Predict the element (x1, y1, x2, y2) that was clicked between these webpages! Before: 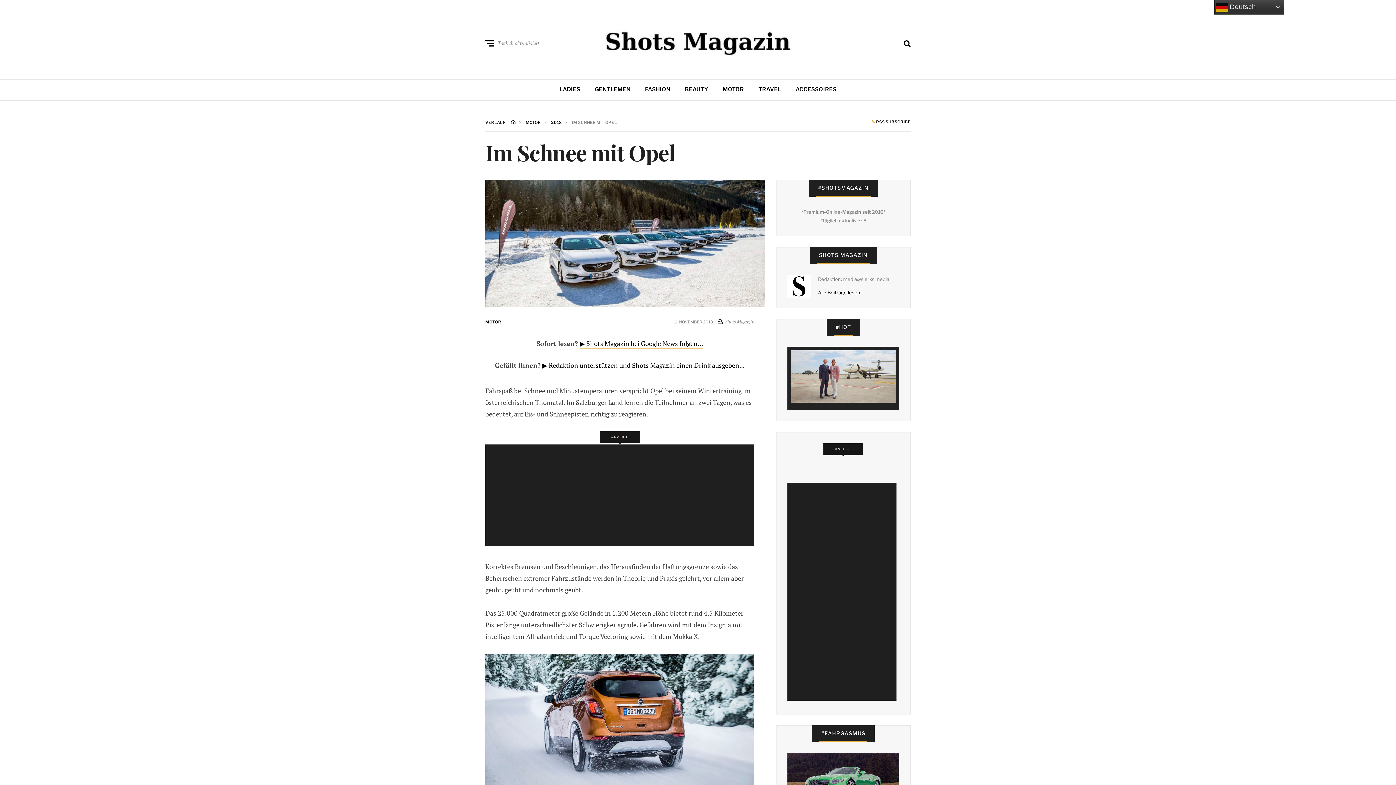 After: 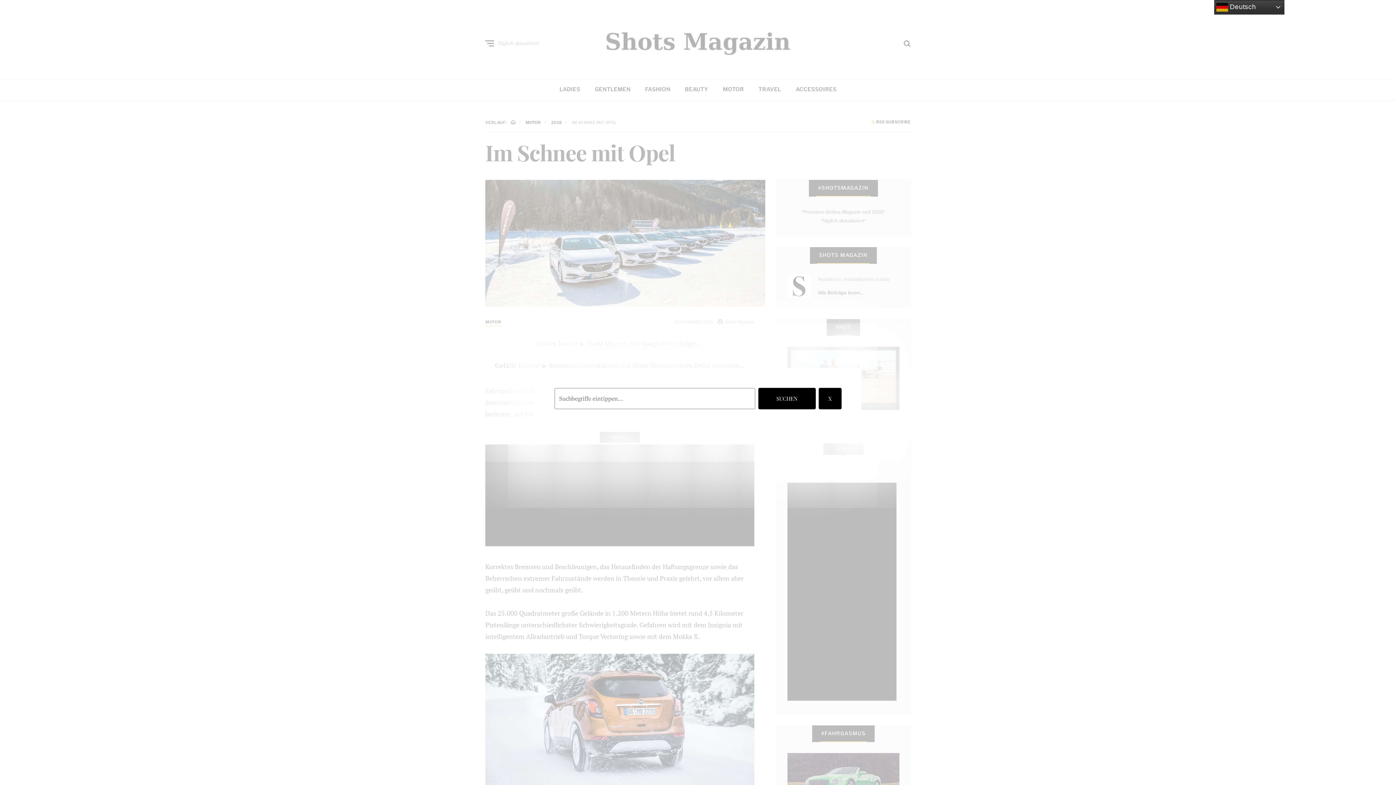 Action: bbox: (904, 37, 910, 48)